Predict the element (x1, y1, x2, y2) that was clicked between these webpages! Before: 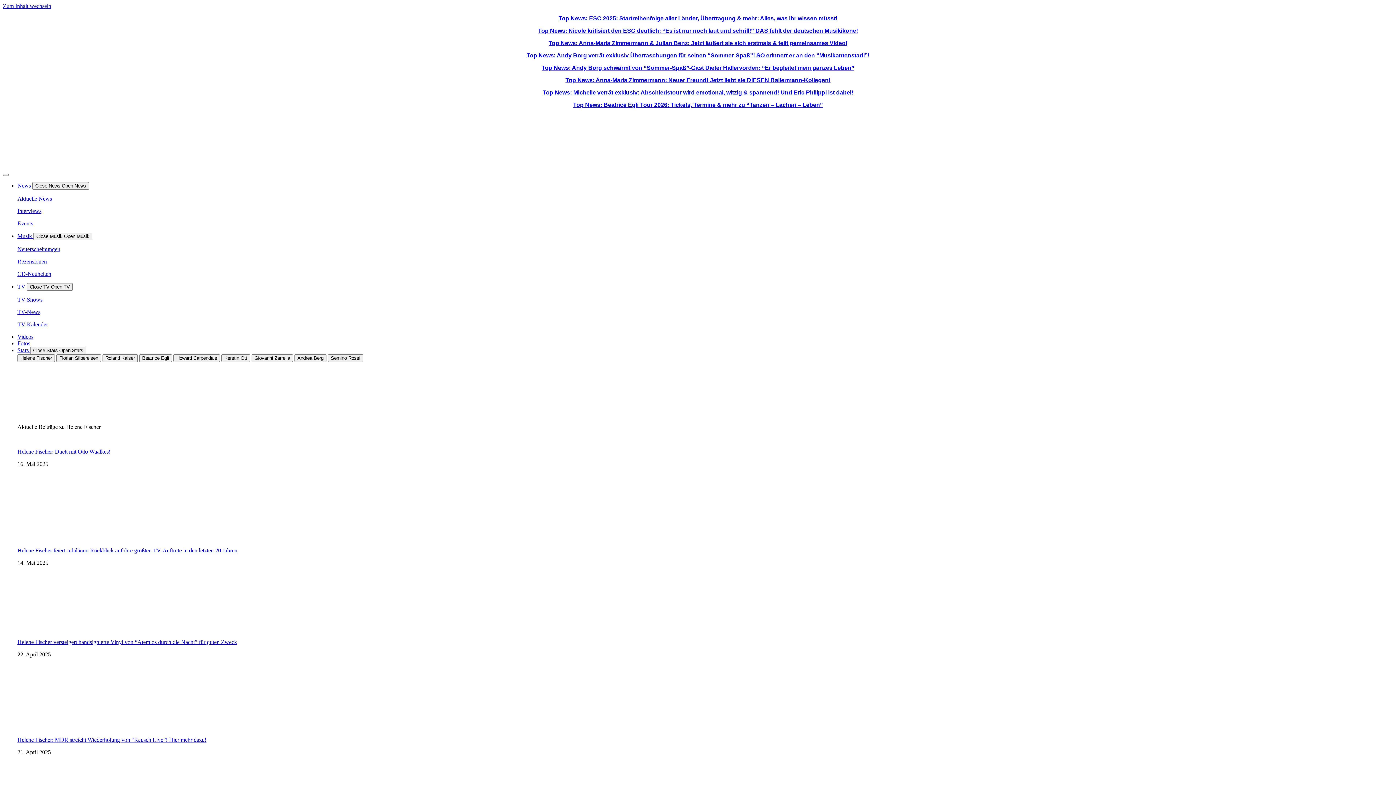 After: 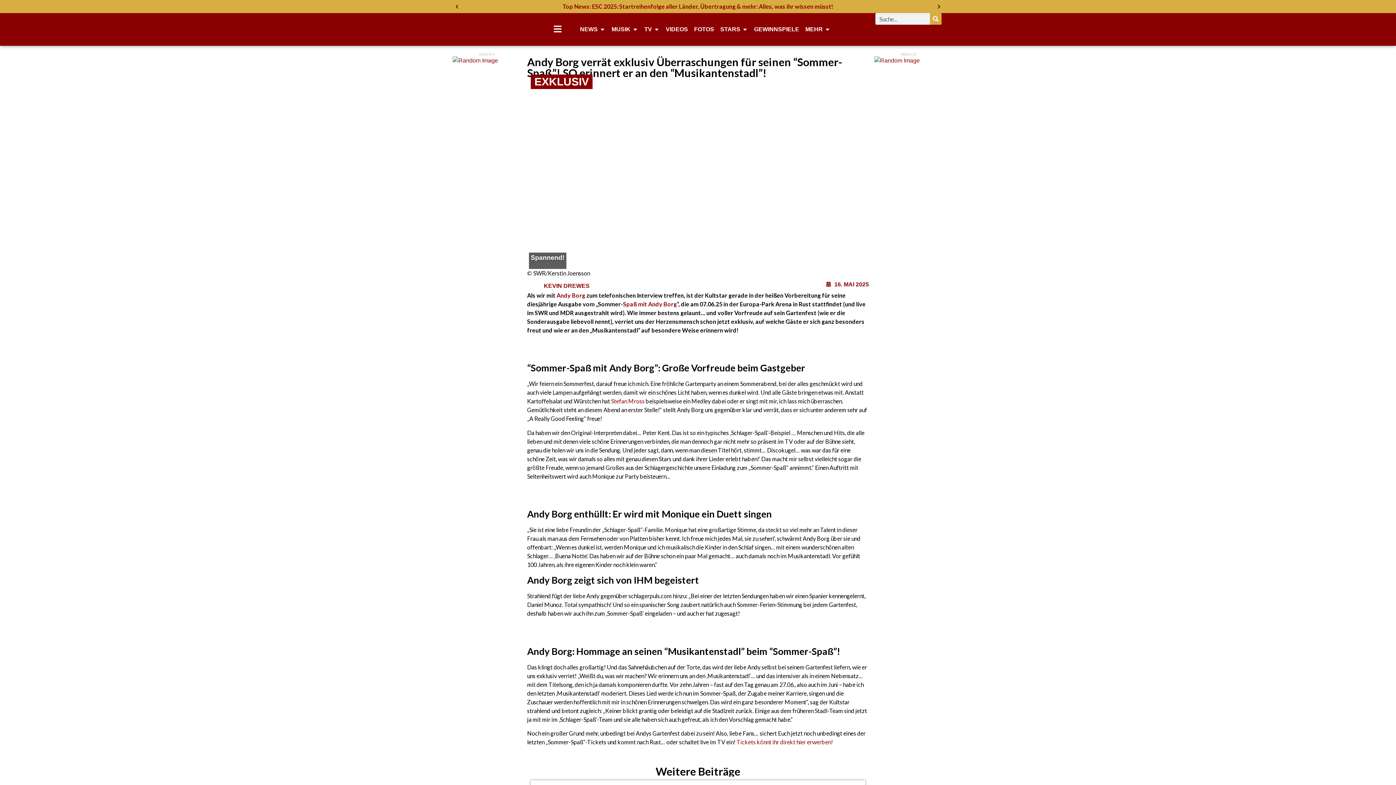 Action: label: Top News: Andy Borg verrät exklusiv Überraschungen für seinen “Sommer-Spaß”! SO erinnert er an den “Musikantenstadl”! bbox: (526, 52, 869, 58)